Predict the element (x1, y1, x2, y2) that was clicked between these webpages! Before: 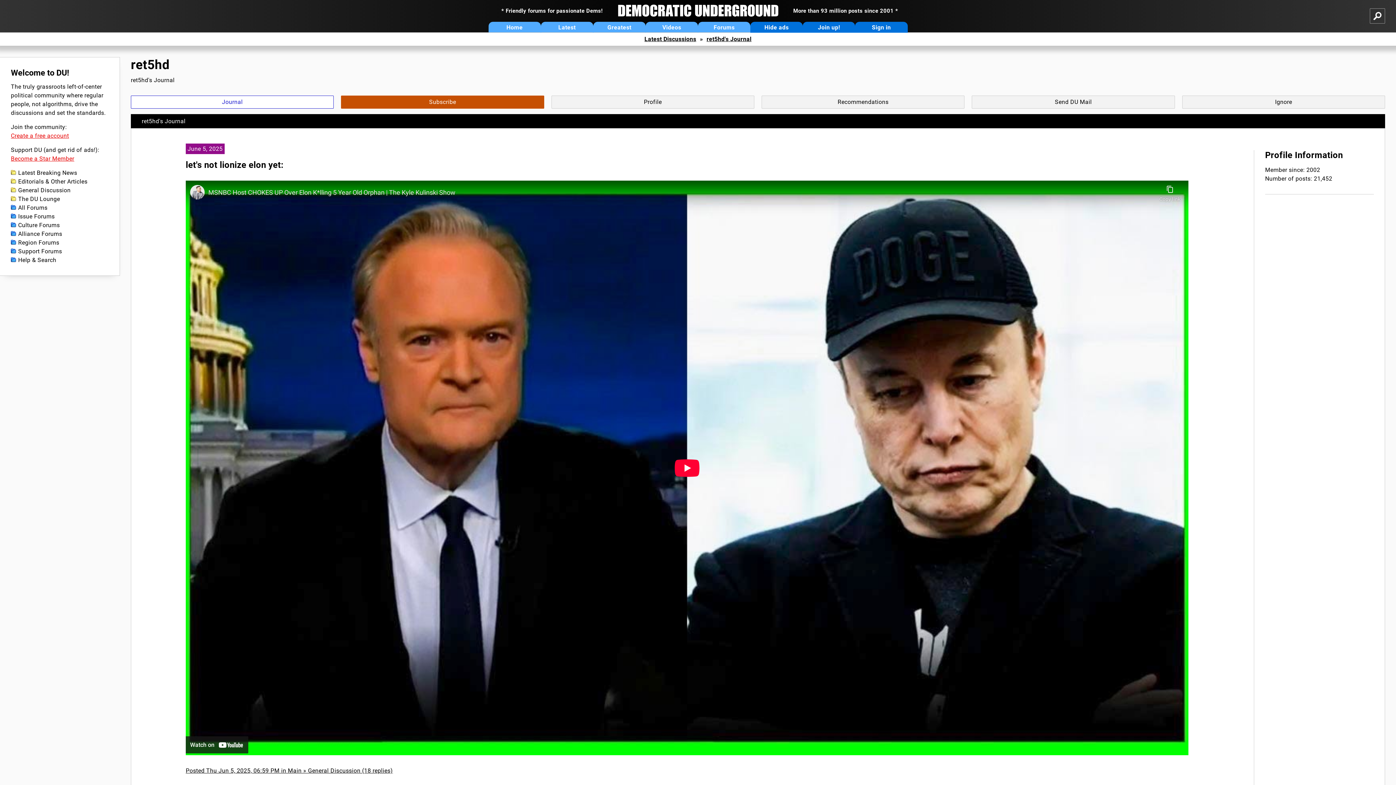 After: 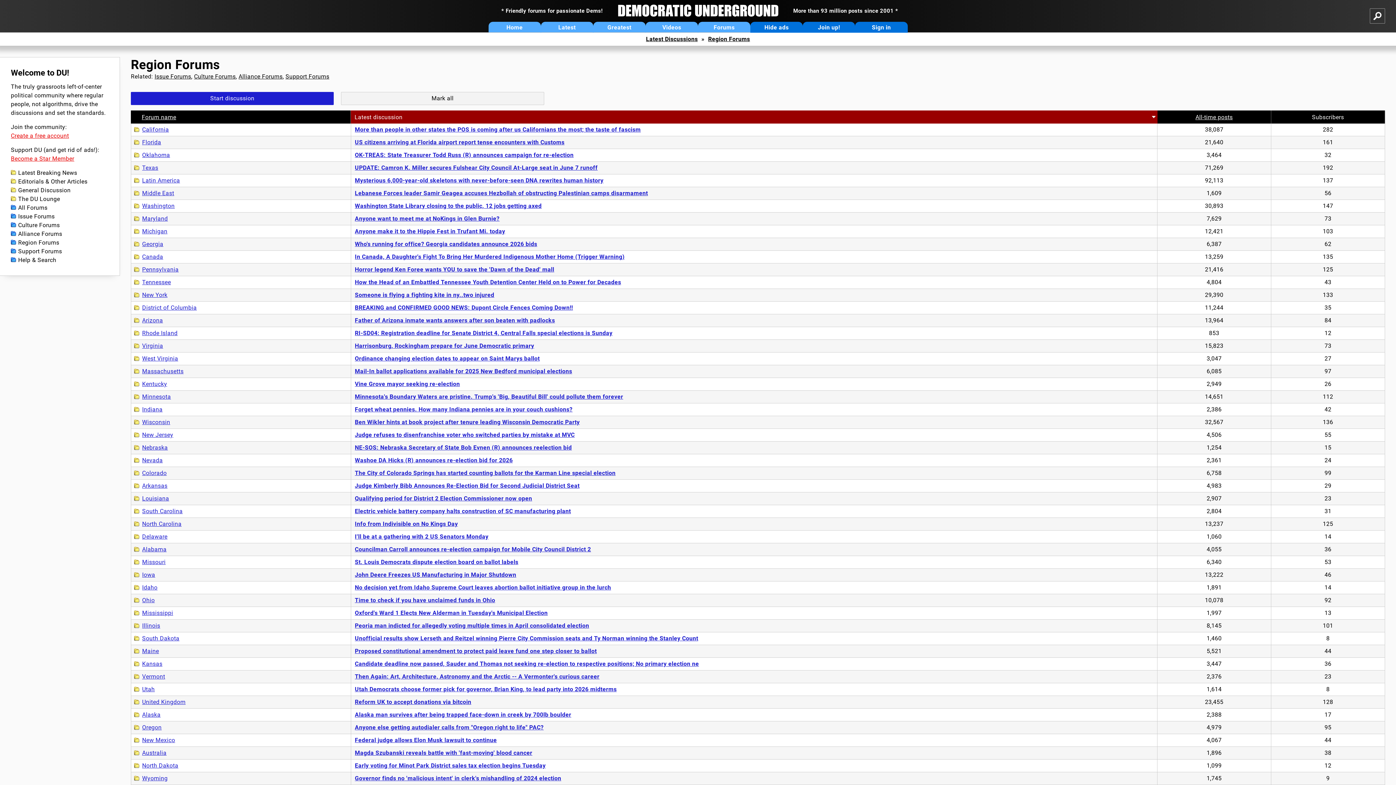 Action: bbox: (10, 238, 108, 247) label: Region Forums